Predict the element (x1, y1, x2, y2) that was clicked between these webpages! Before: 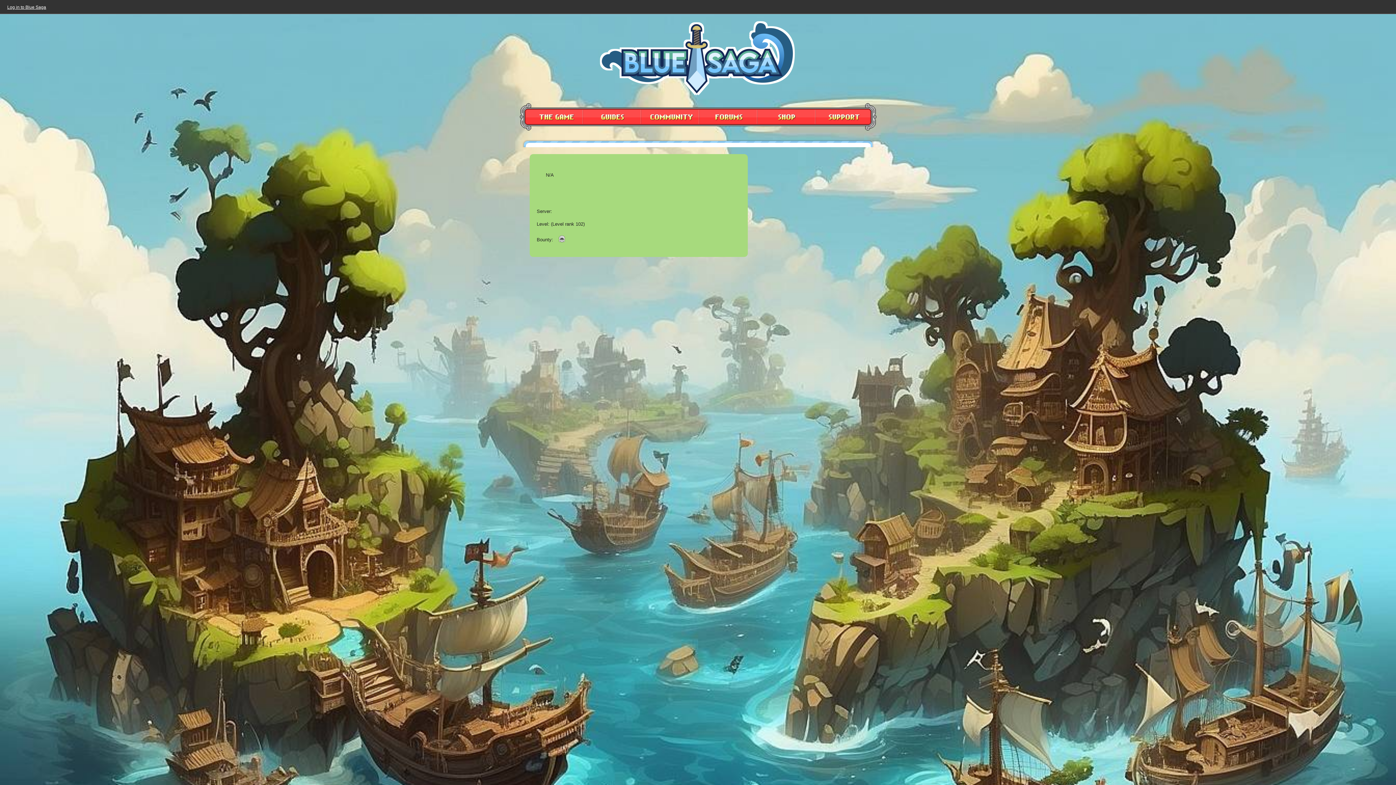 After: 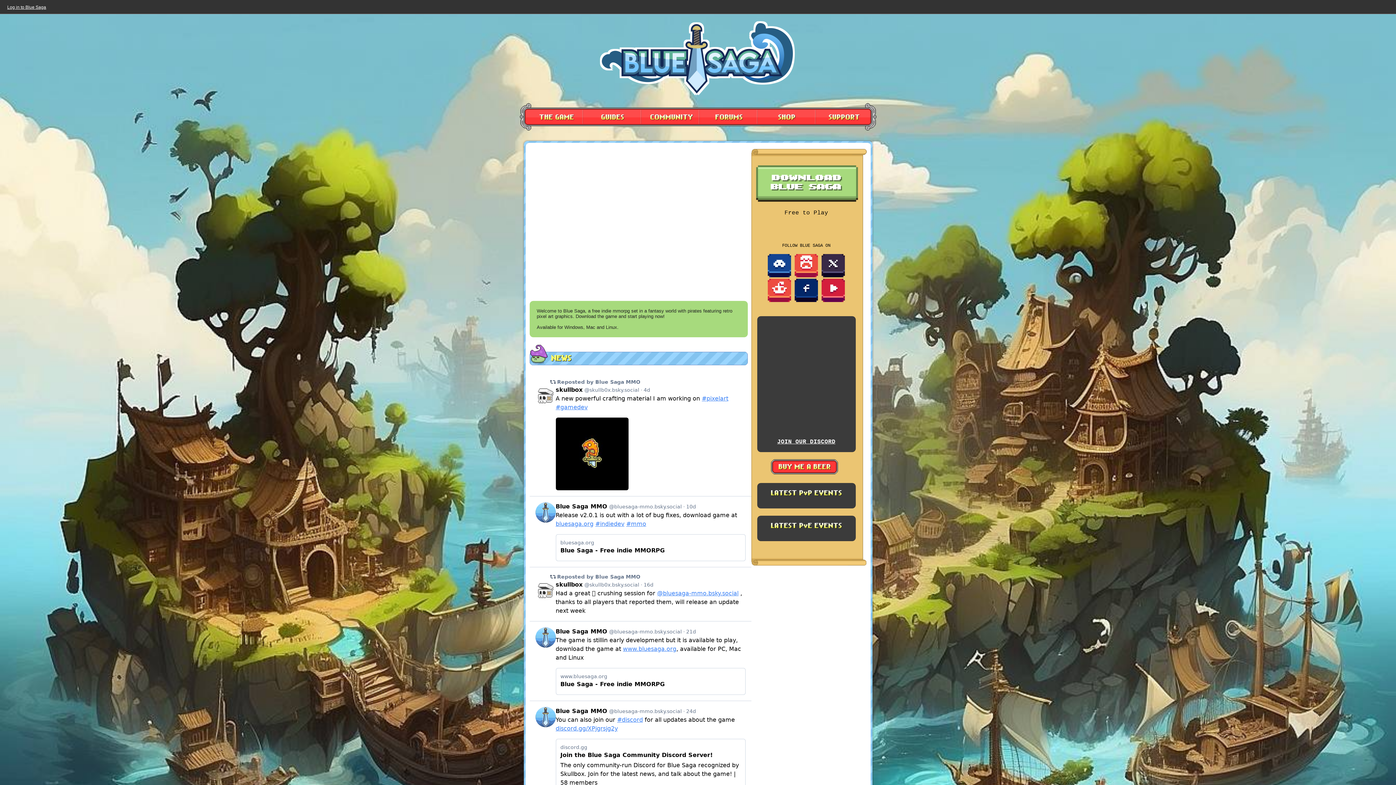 Action: bbox: (598, 89, 797, 96)